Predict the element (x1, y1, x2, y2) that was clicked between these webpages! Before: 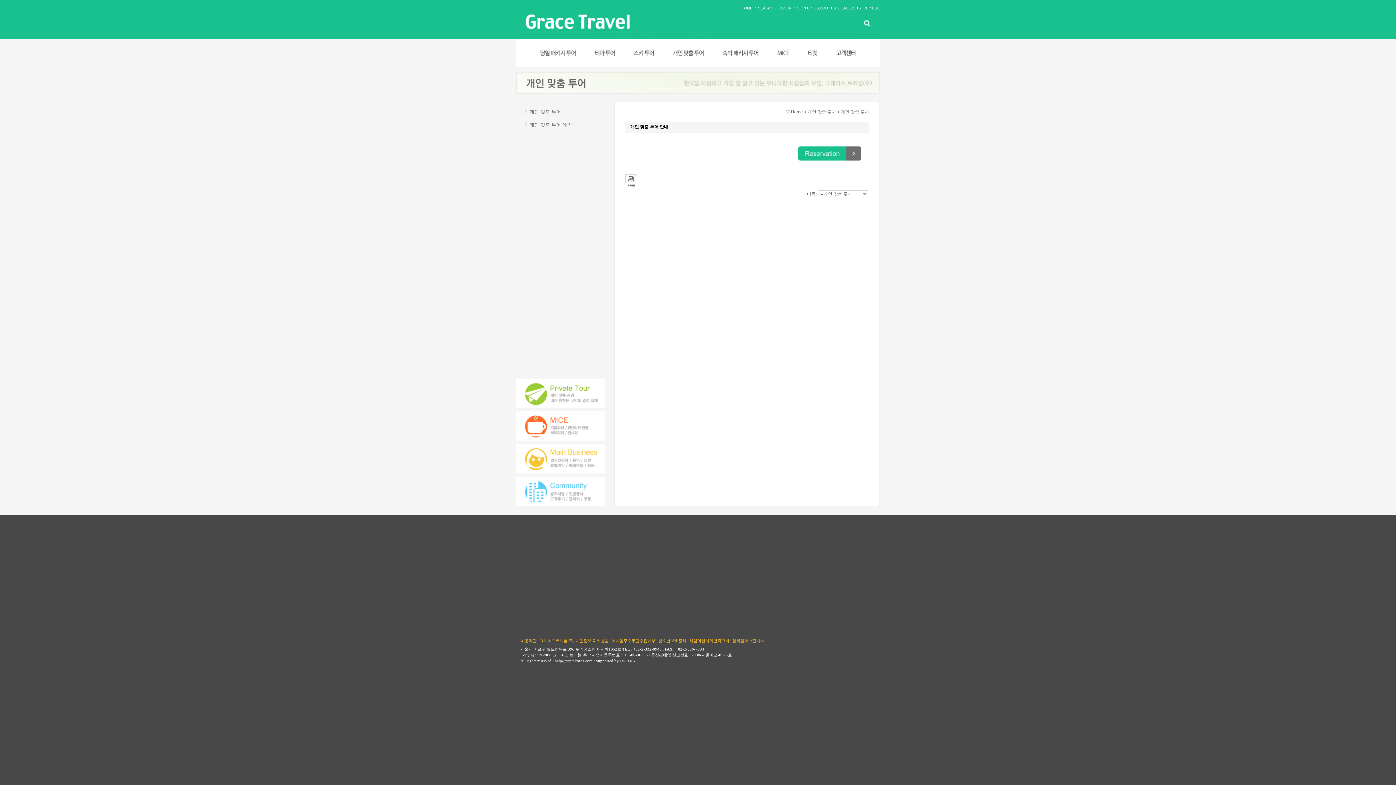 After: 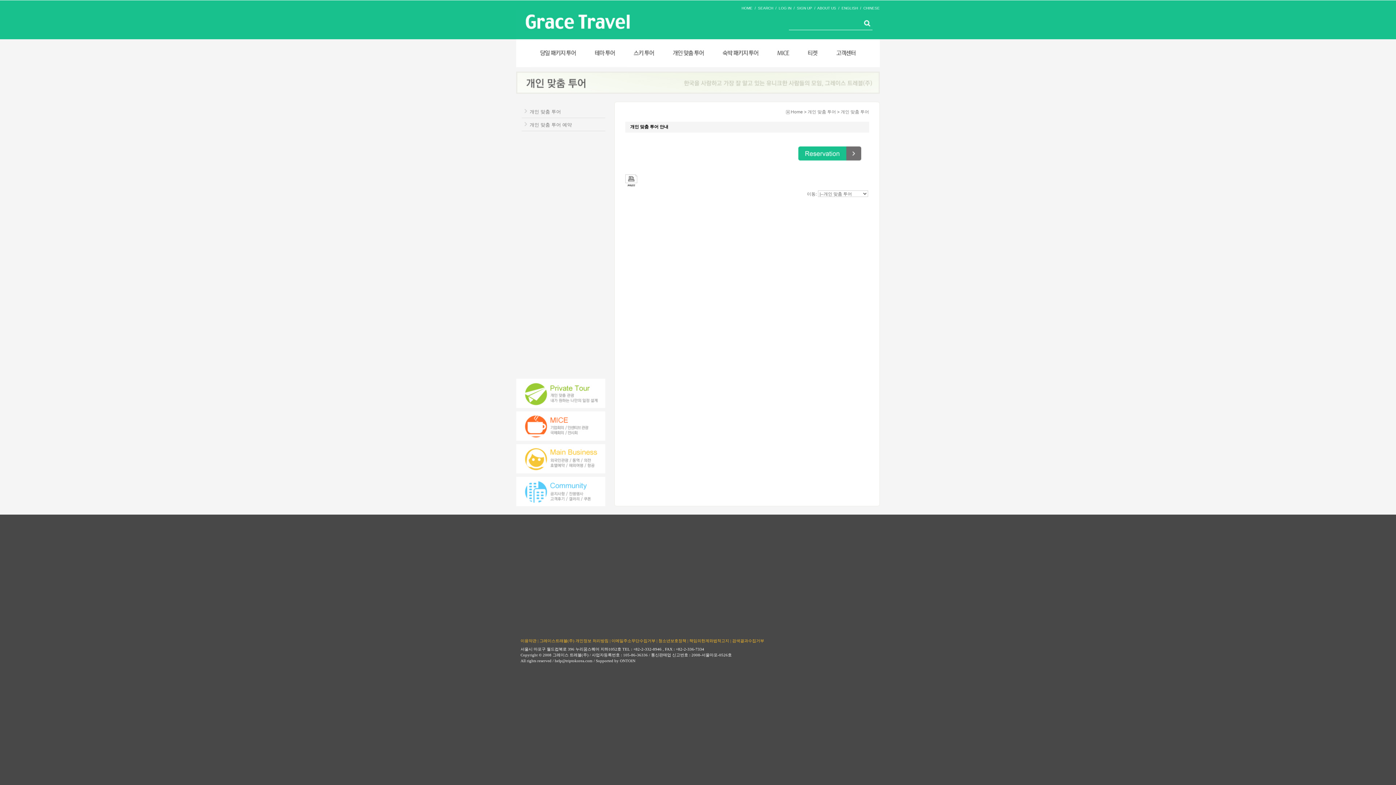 Action: bbox: (516, 404, 605, 409)